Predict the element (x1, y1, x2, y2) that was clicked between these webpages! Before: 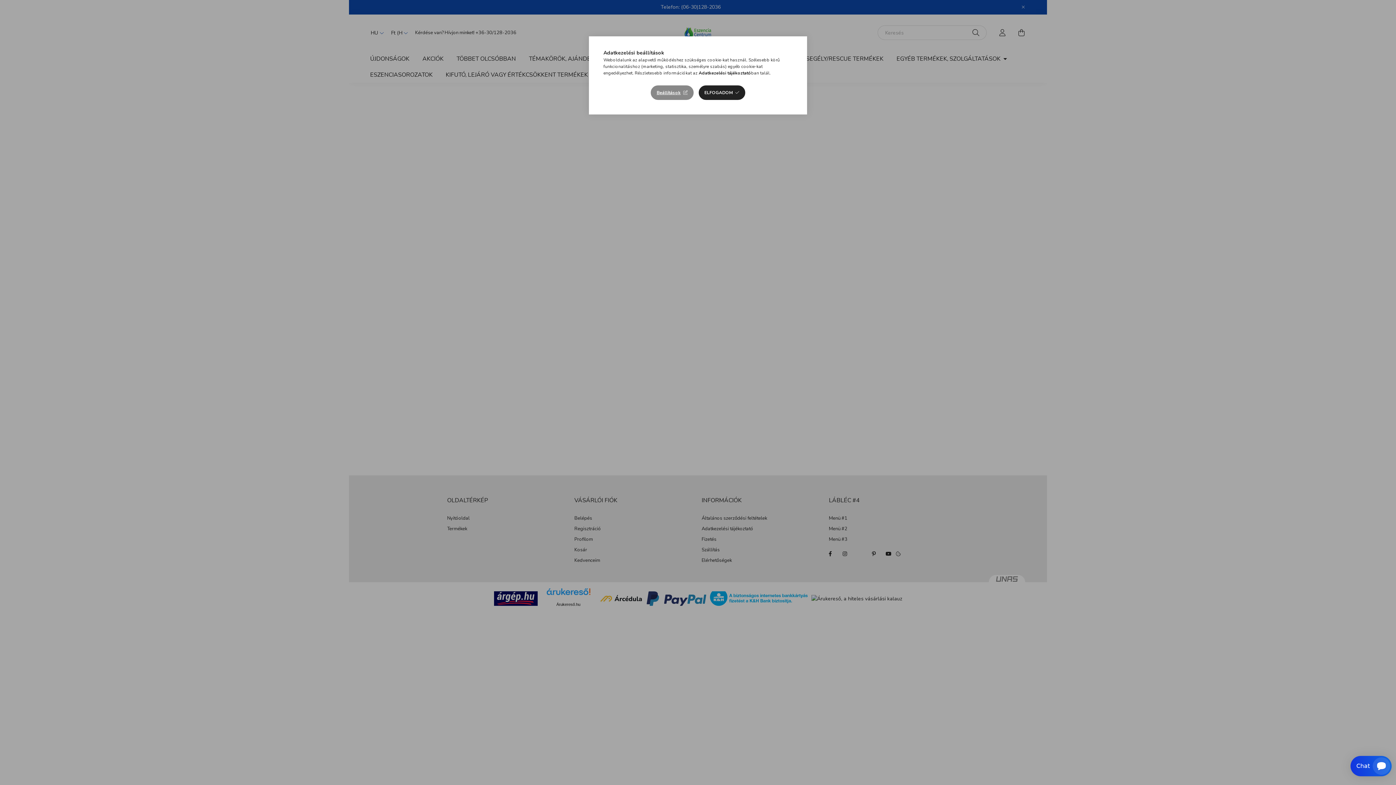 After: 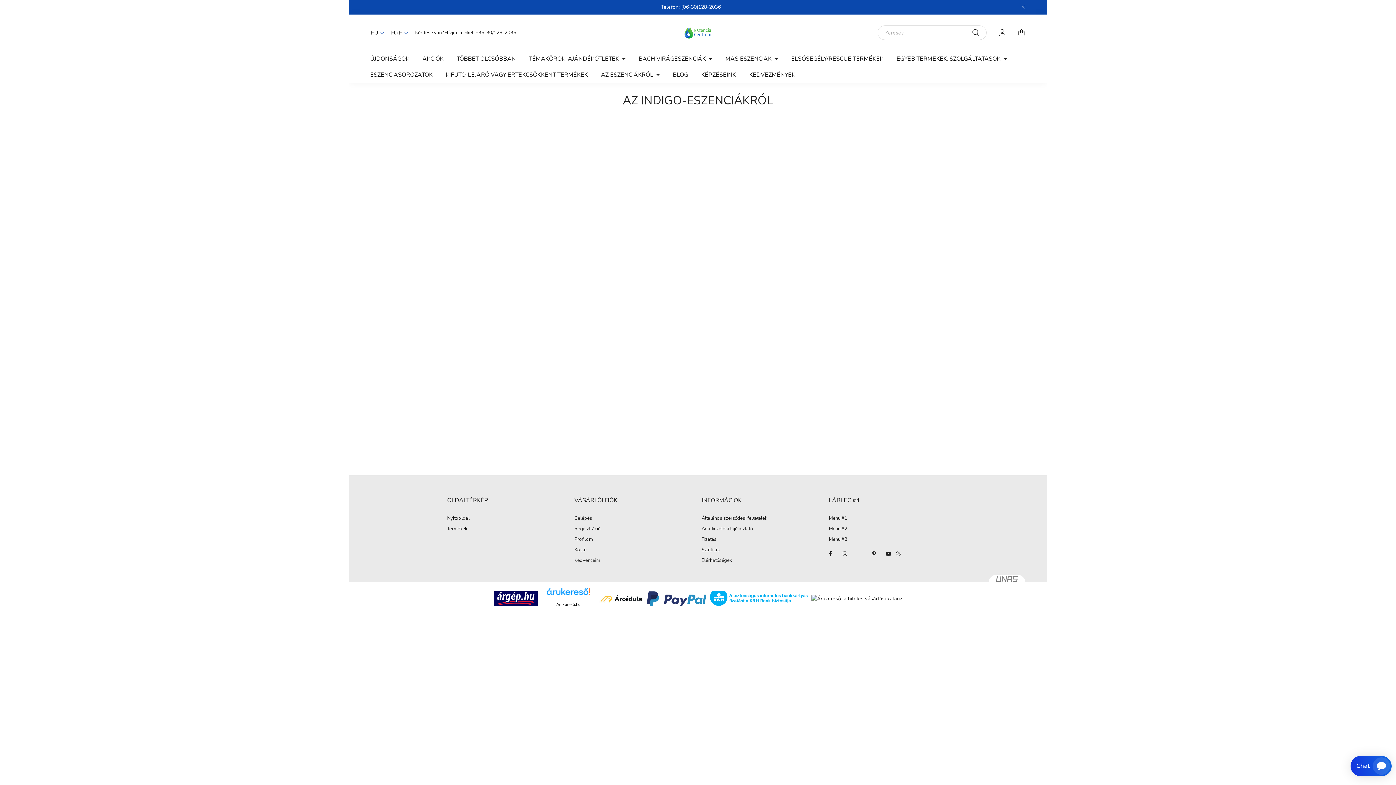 Action: bbox: (698, 85, 745, 100) label: ELFOGADOM